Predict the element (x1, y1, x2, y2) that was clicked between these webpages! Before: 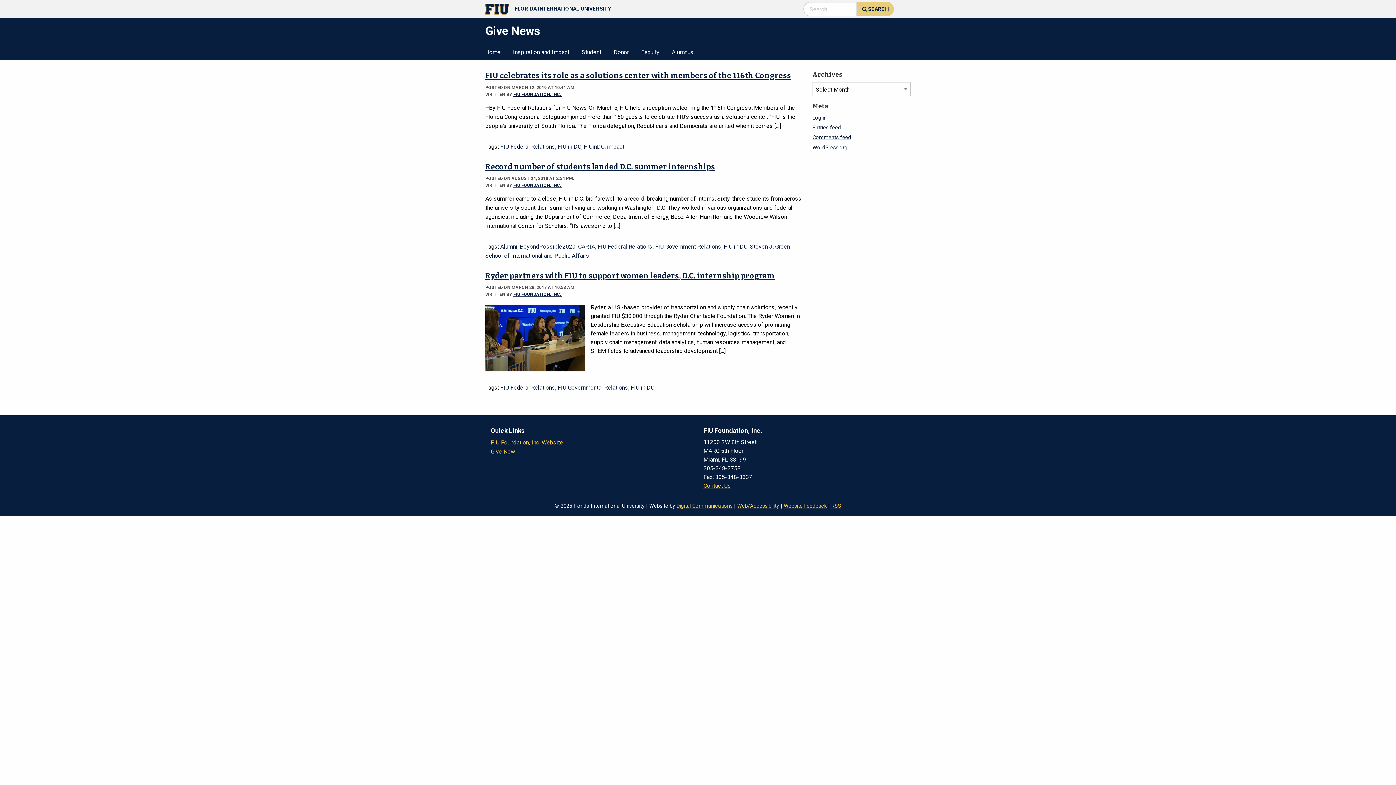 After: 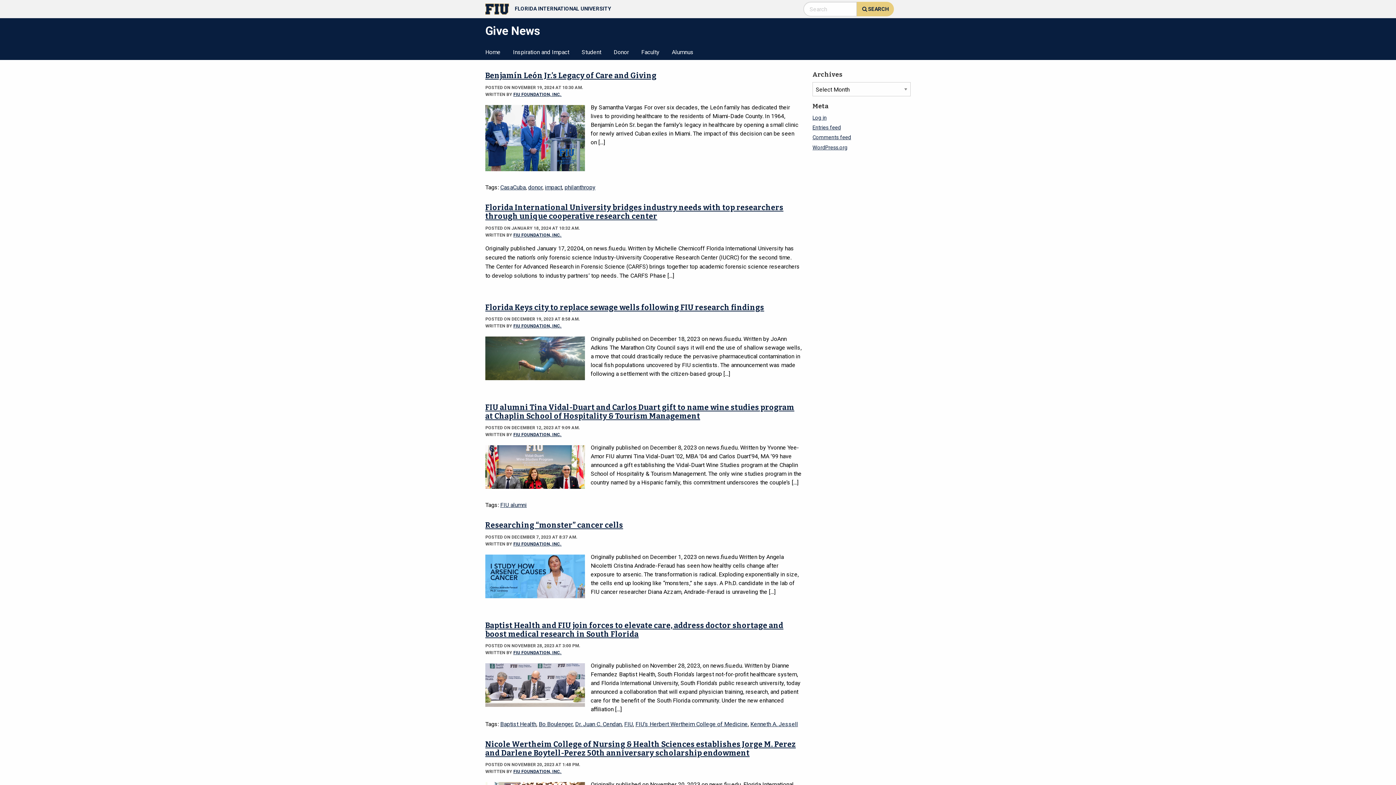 Action: label: FIU FOUNDATION, INC. bbox: (513, 182, 561, 187)